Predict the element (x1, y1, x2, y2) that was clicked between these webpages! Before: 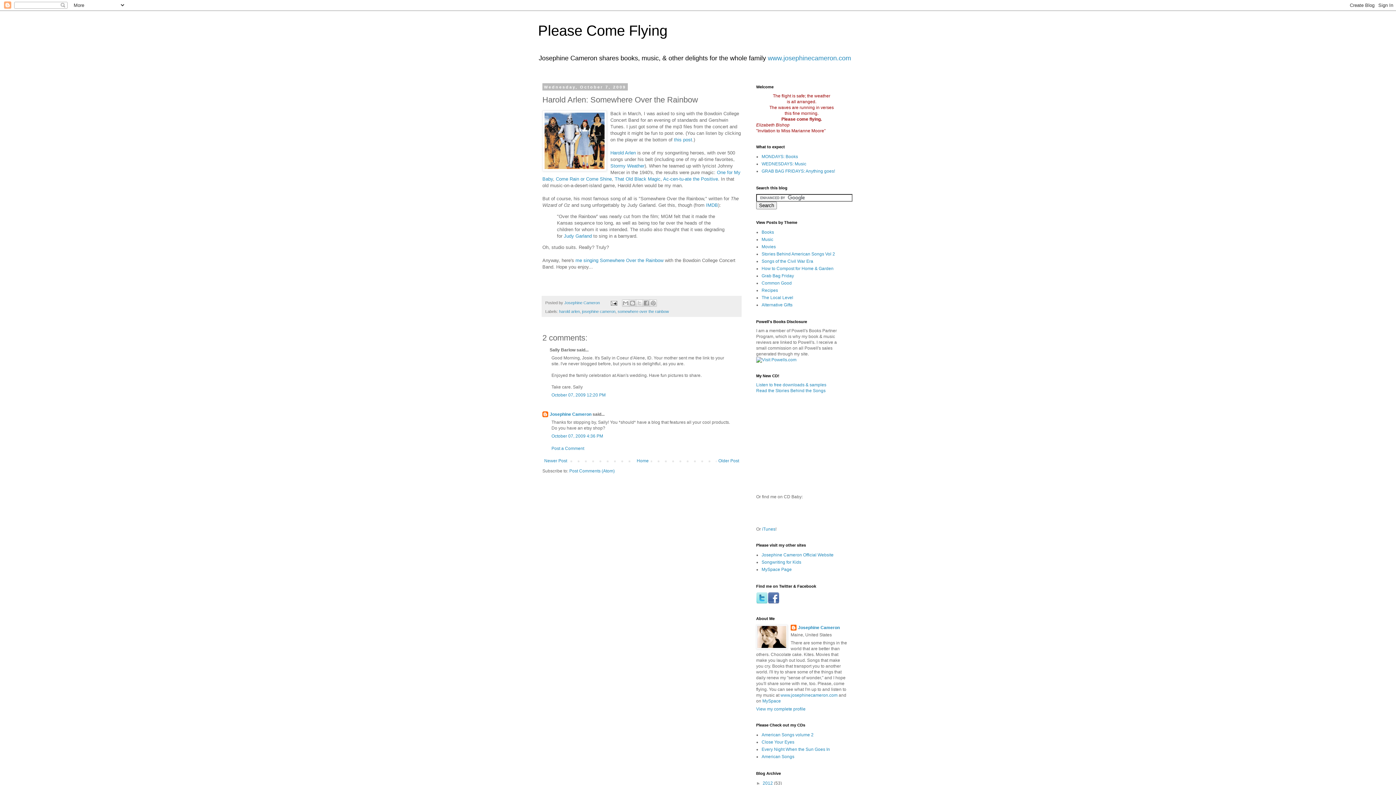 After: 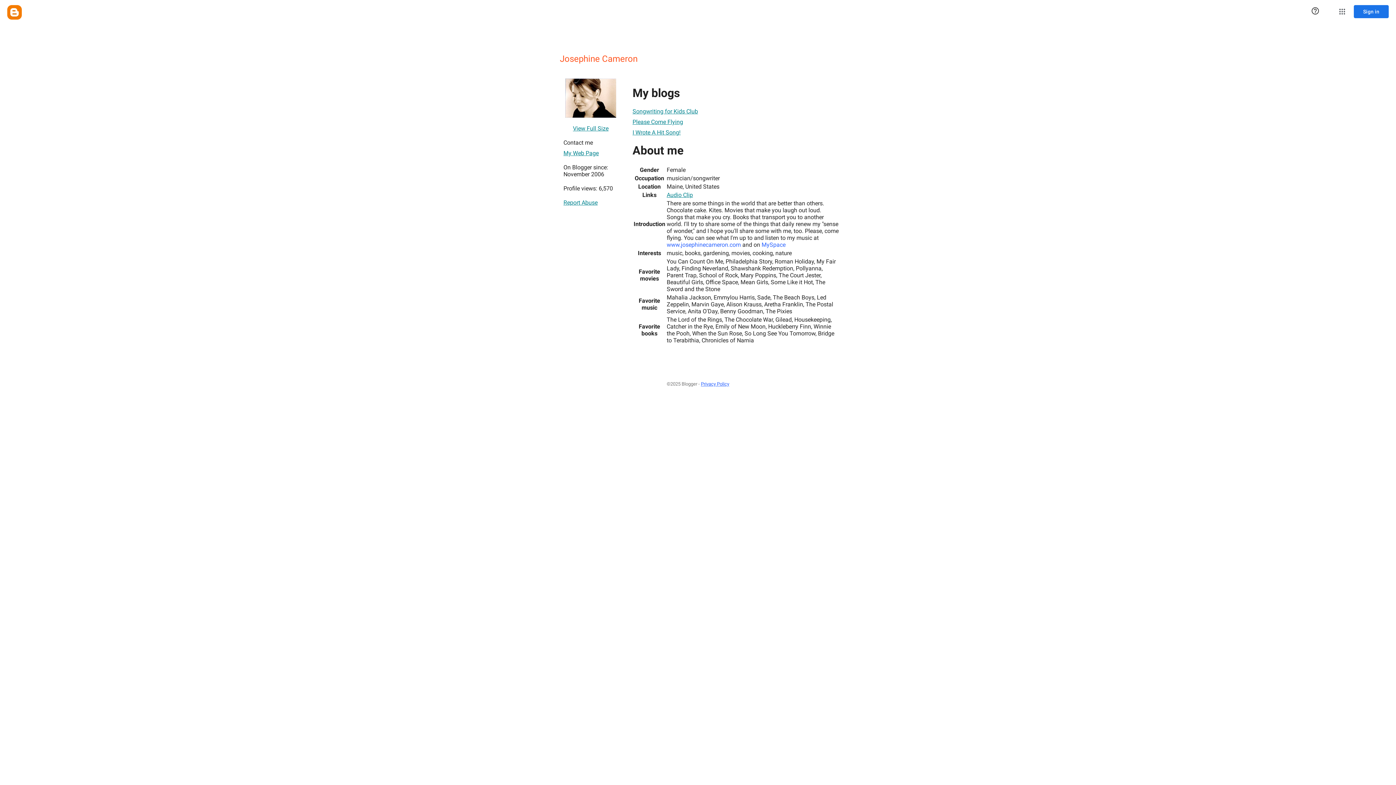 Action: label: Josephine Cameron bbox: (790, 625, 840, 632)